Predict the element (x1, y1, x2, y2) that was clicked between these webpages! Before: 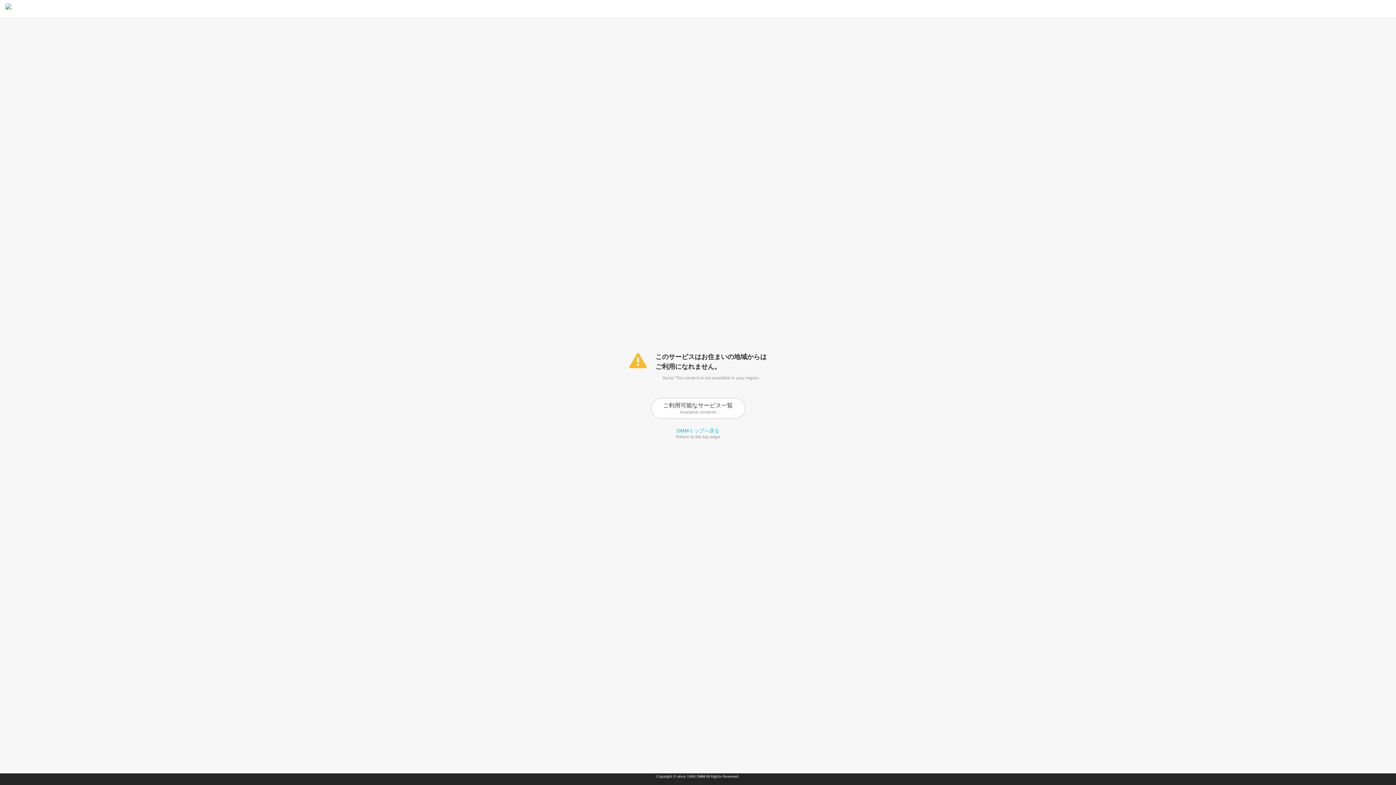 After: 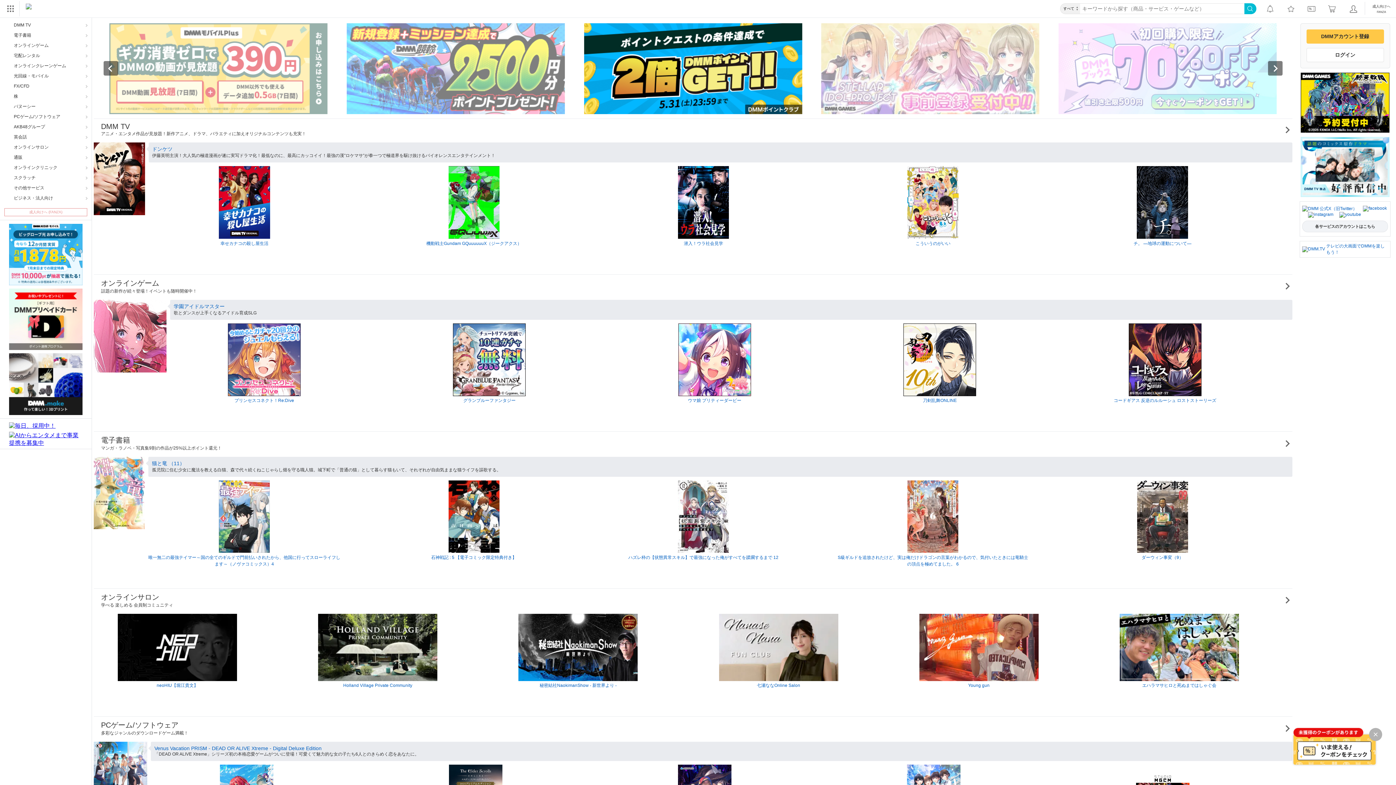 Action: bbox: (0, 0, 11, 17)